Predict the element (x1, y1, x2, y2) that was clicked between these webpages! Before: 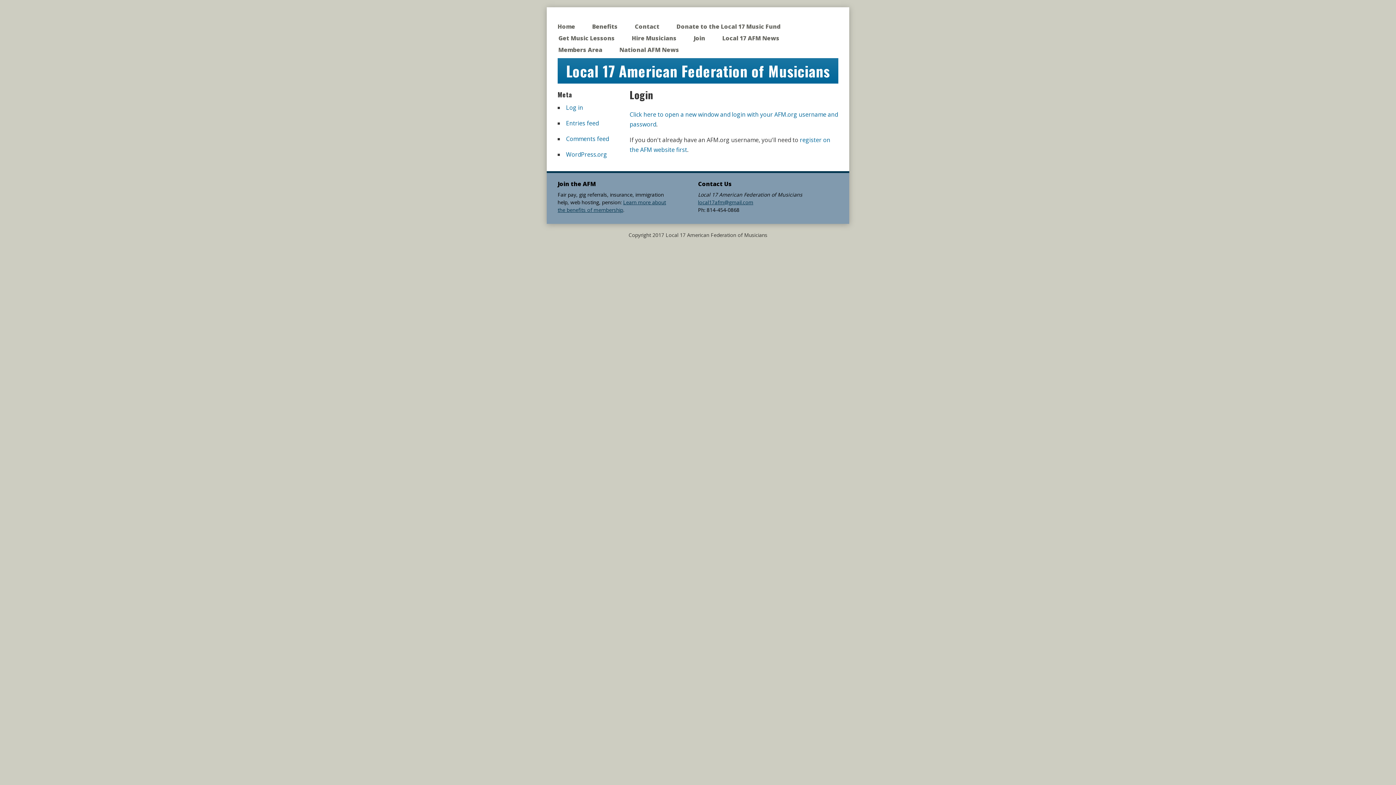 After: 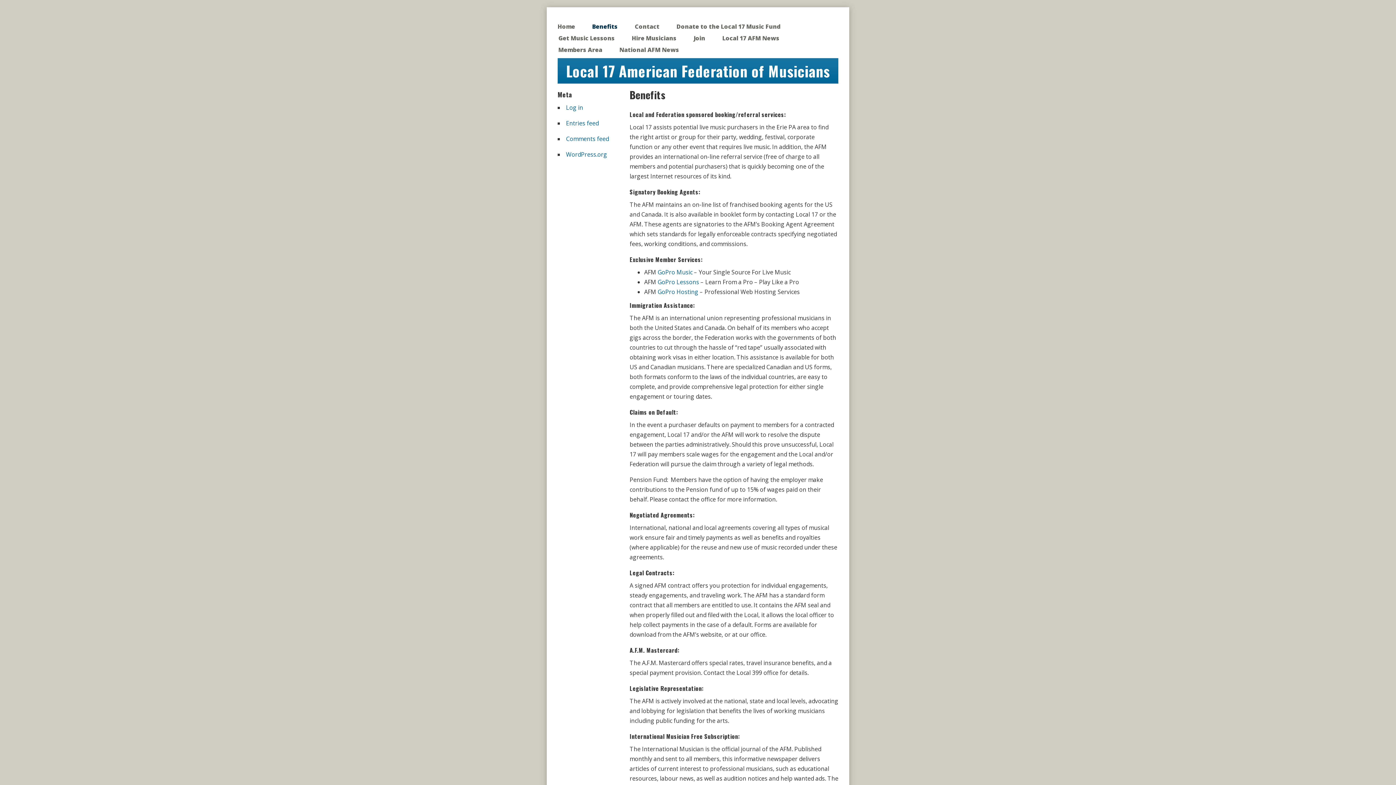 Action: label: Benefits bbox: (592, 21, 617, 33)